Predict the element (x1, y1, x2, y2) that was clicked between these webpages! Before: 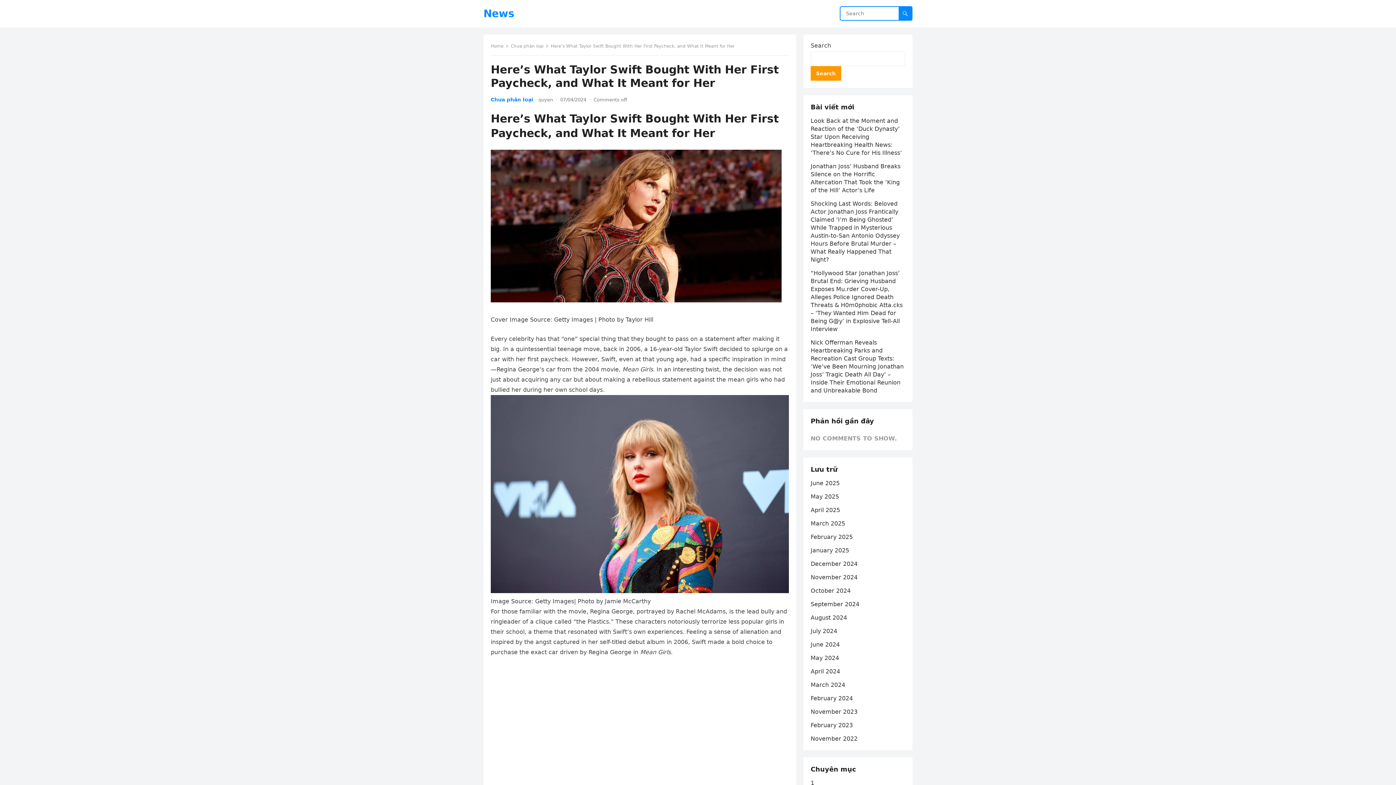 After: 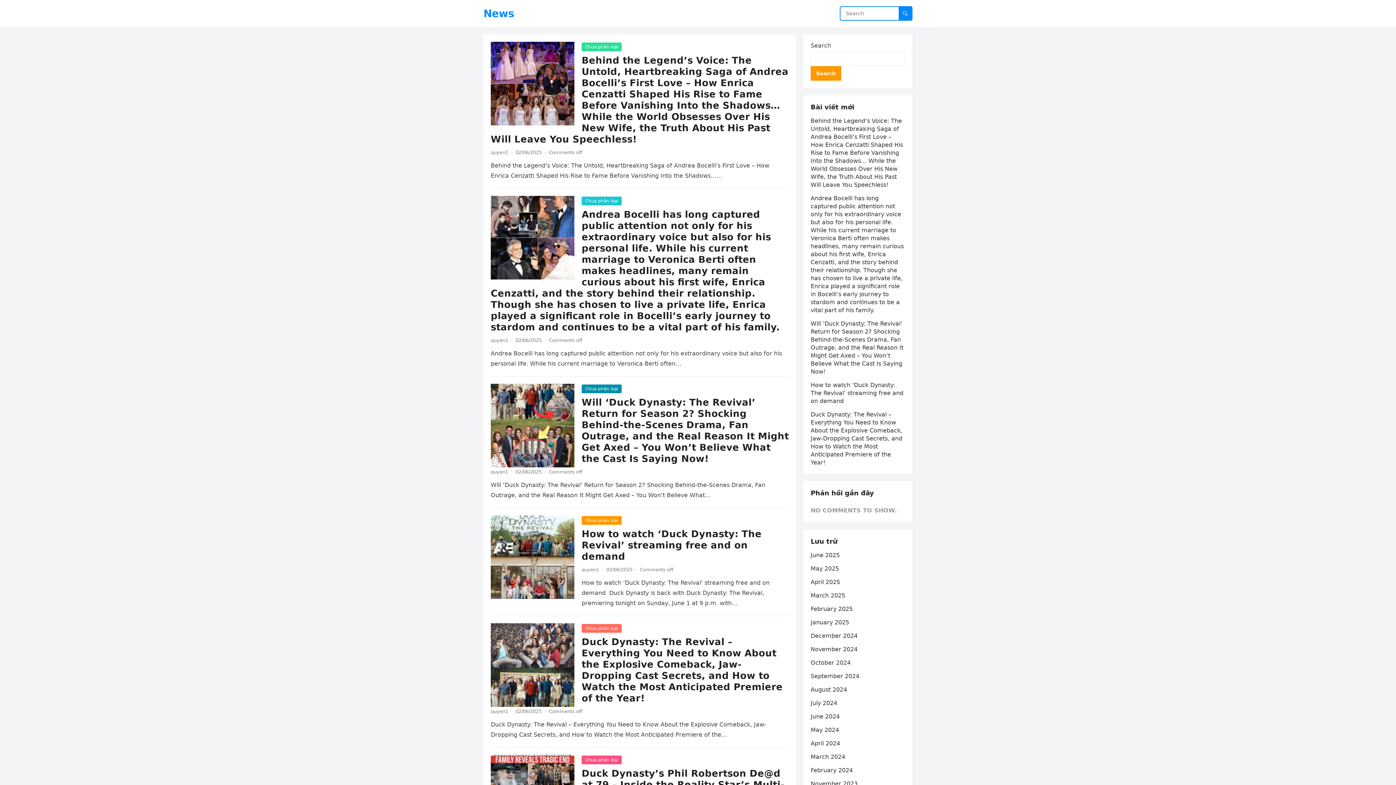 Action: label: February 2024 bbox: (810, 695, 853, 702)